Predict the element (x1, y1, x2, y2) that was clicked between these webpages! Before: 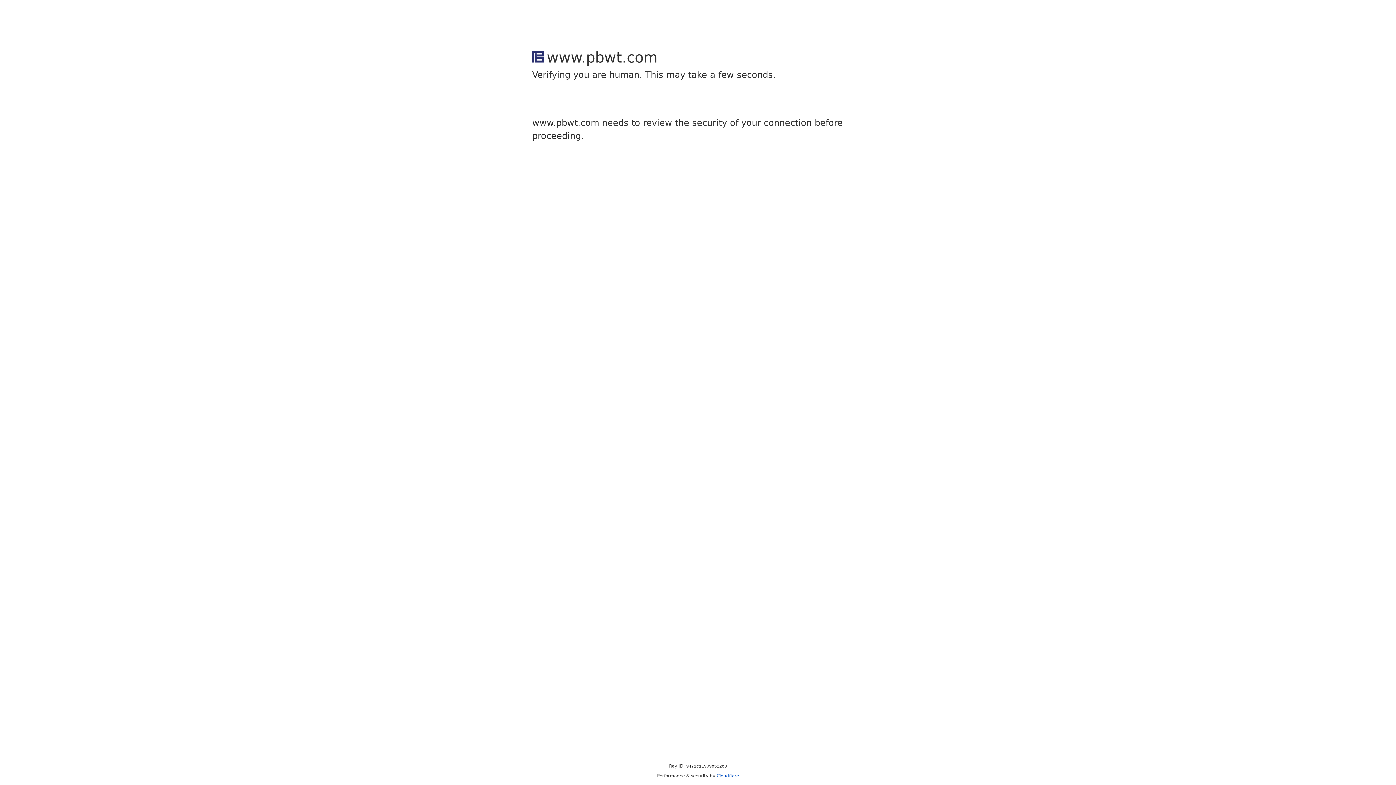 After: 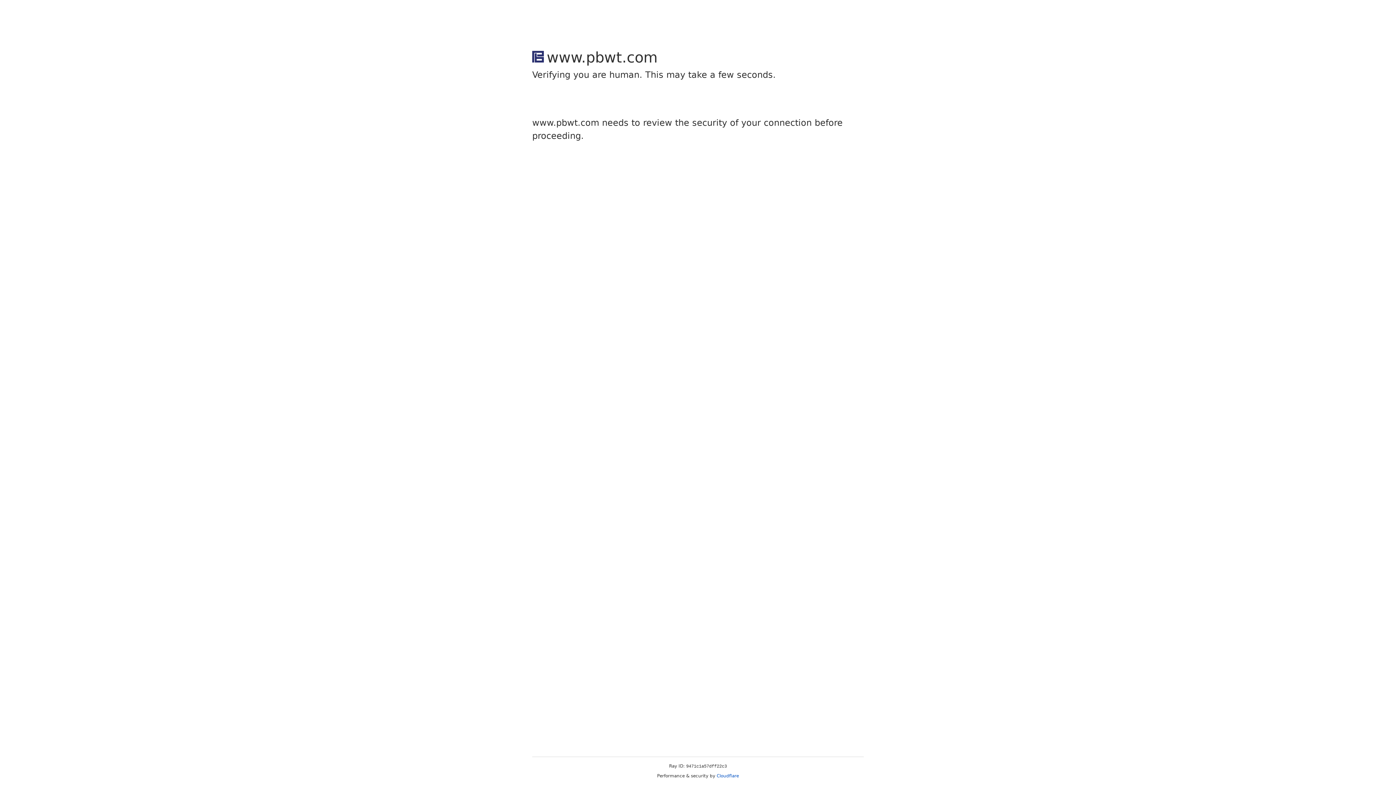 Action: bbox: (716, 773, 739, 778) label: Cloudflare